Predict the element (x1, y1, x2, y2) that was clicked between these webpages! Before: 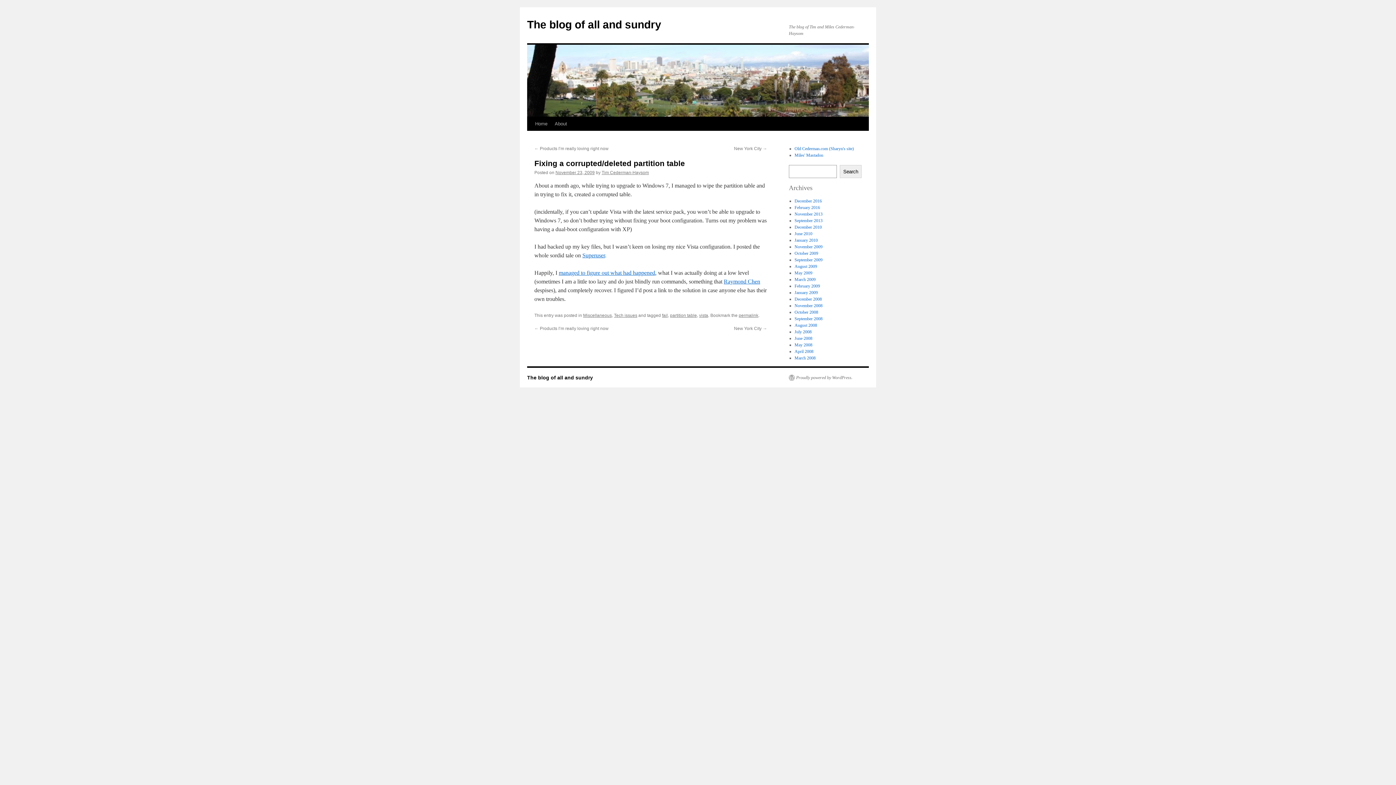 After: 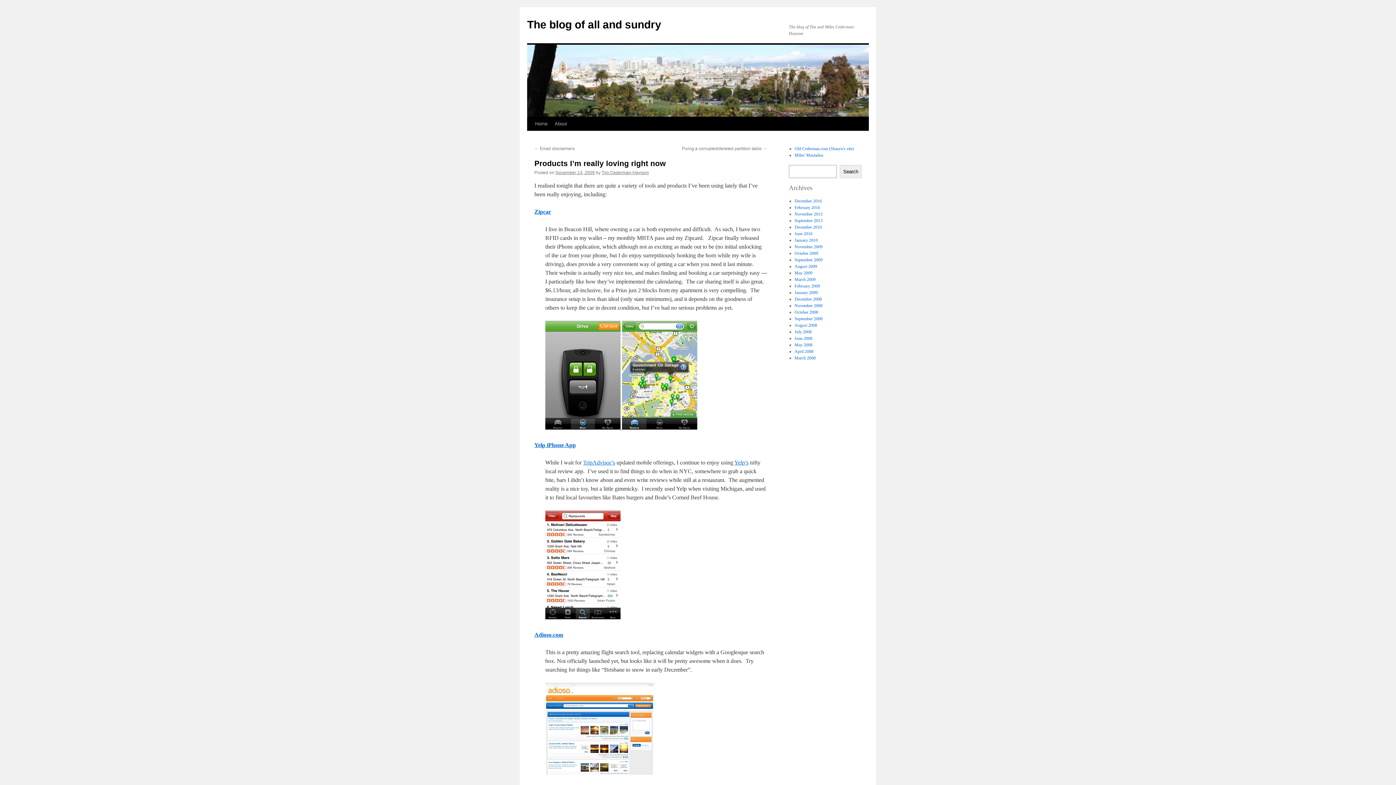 Action: bbox: (534, 146, 608, 151) label: ← Products I’m really loving right now